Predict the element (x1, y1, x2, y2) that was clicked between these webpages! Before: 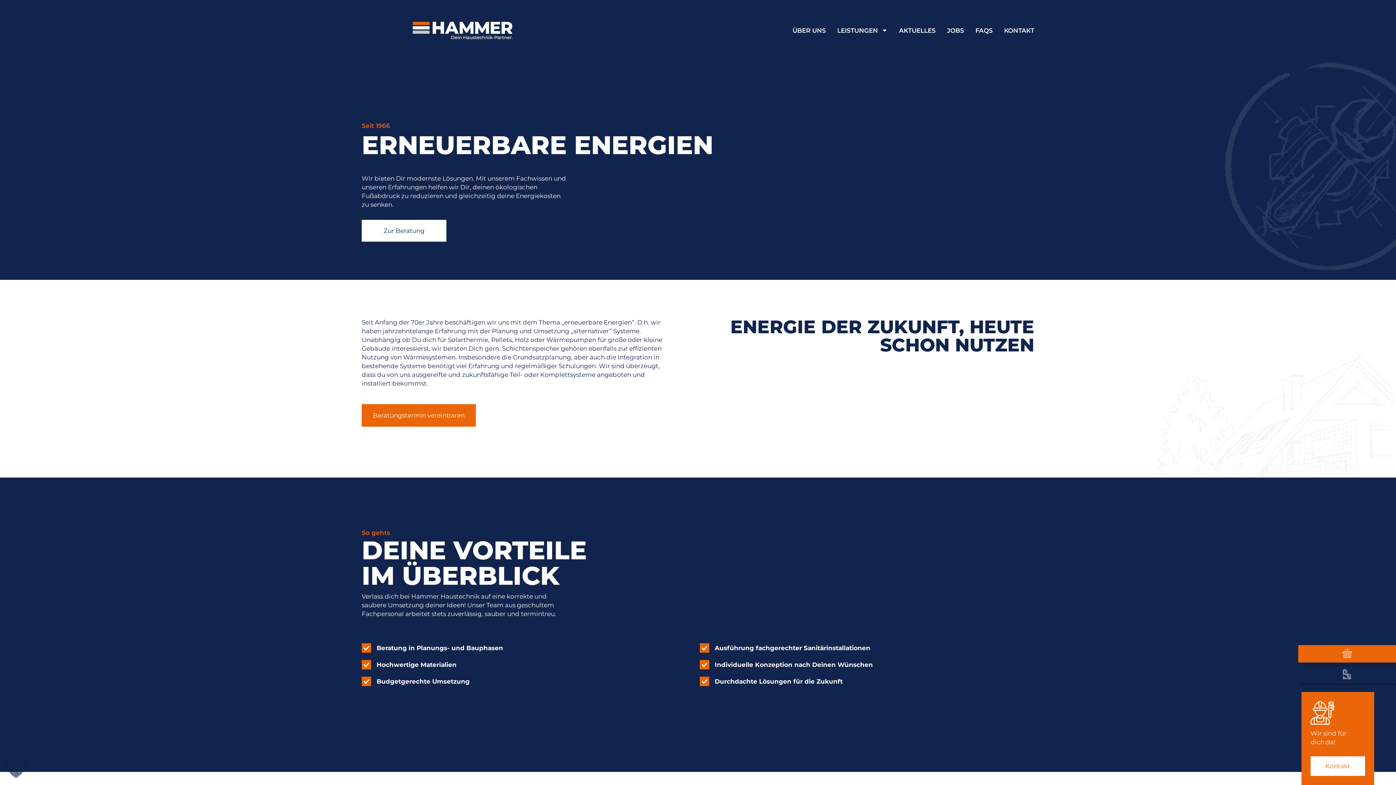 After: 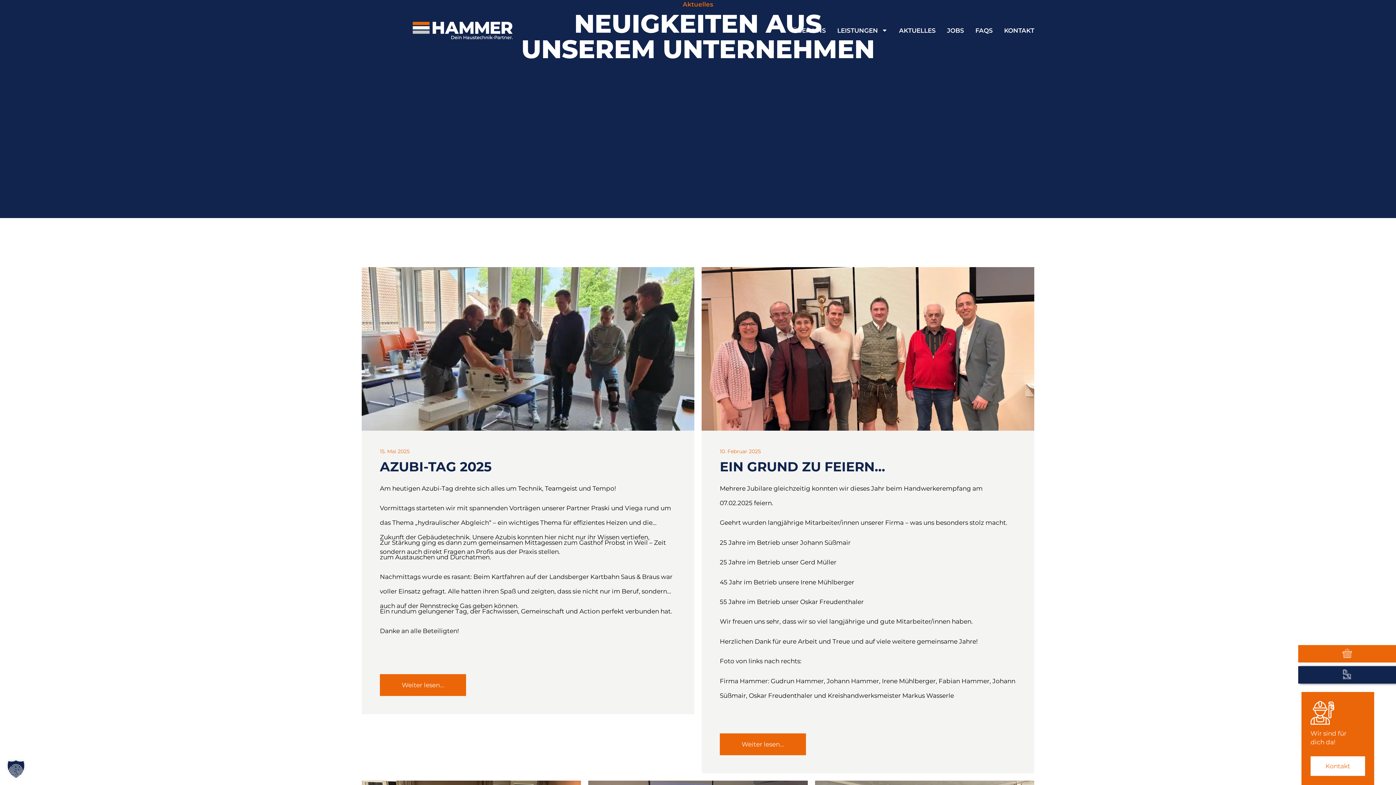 Action: label: AKTUELLES bbox: (899, 22, 936, 38)